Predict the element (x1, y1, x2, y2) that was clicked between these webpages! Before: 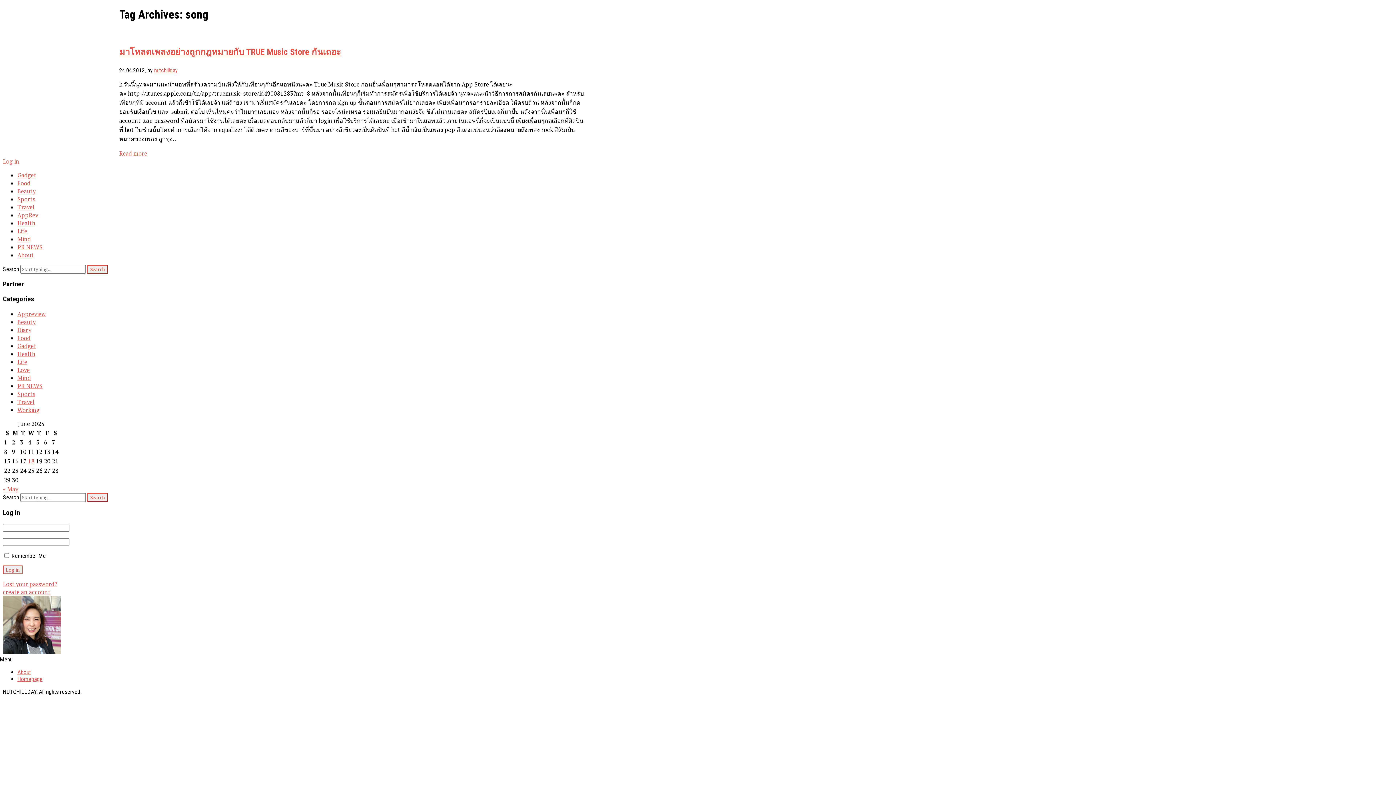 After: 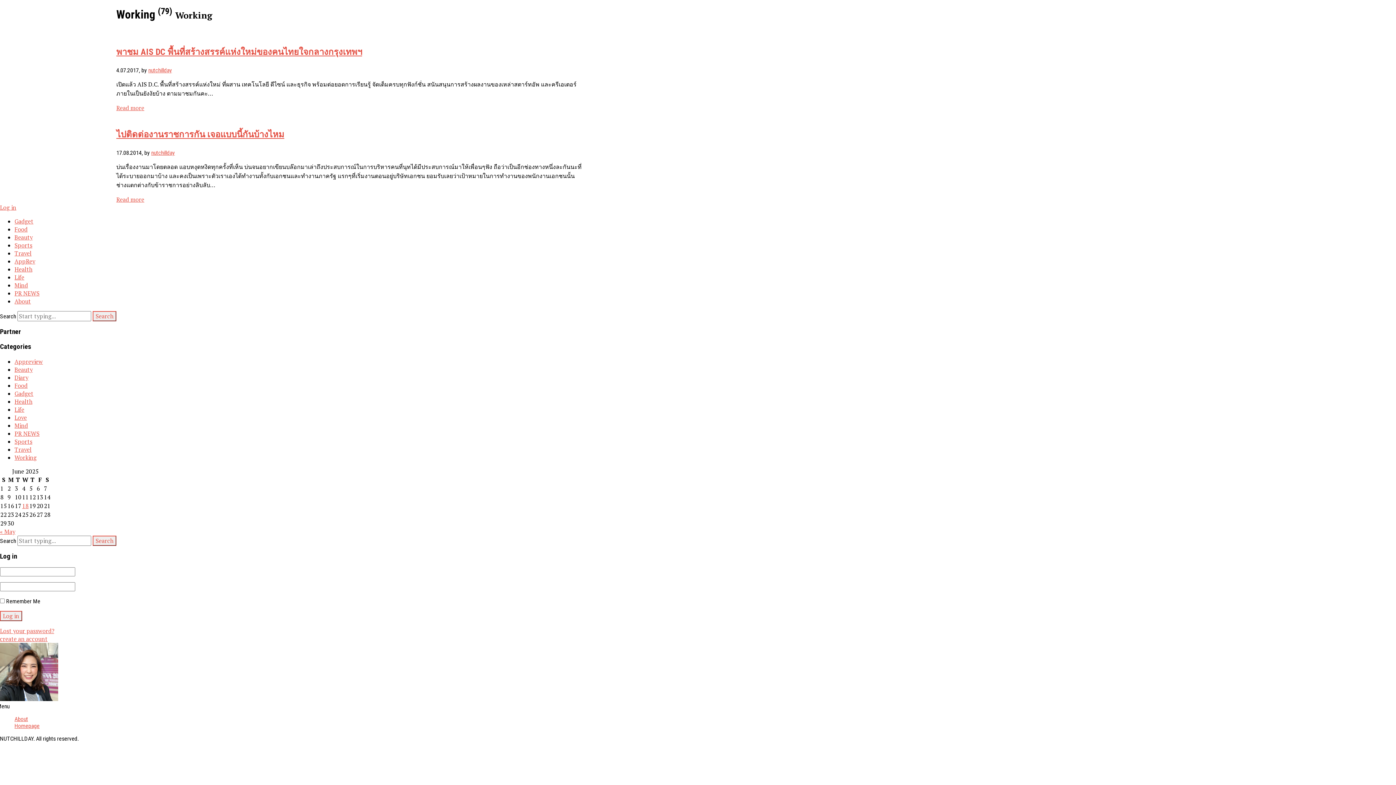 Action: bbox: (17, 406, 39, 414) label: Working